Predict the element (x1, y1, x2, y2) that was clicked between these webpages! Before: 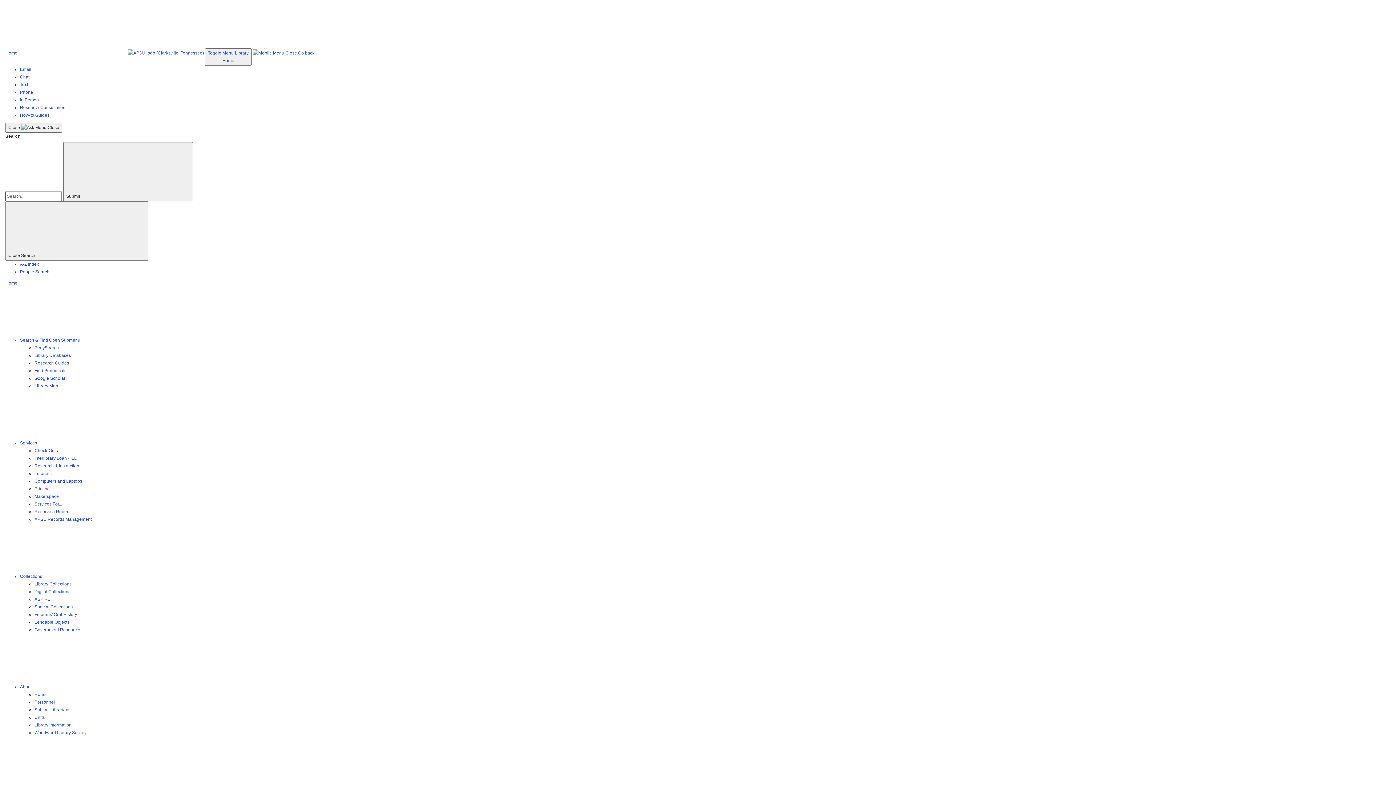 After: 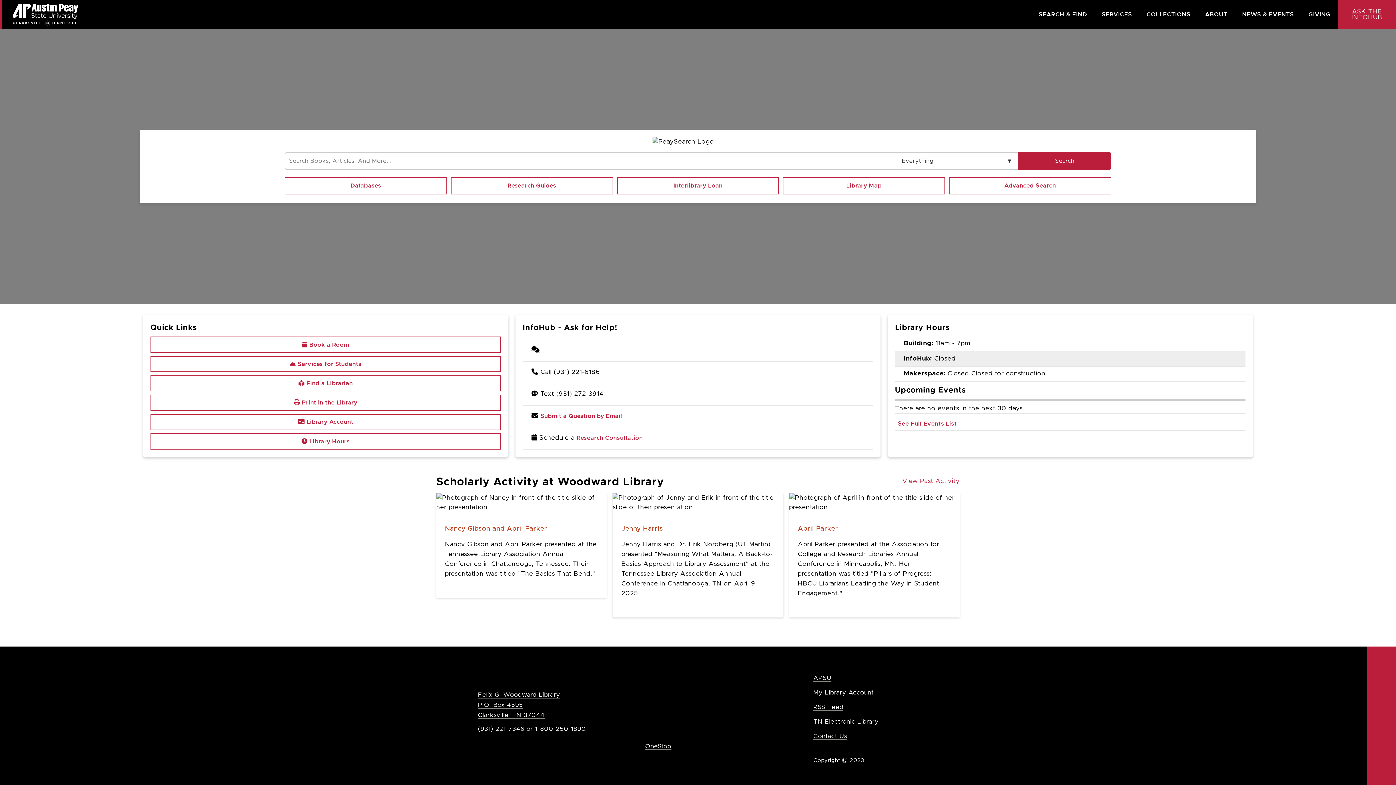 Action: bbox: (205, 50, 251, 55) label: Toggle Menu Library
Home